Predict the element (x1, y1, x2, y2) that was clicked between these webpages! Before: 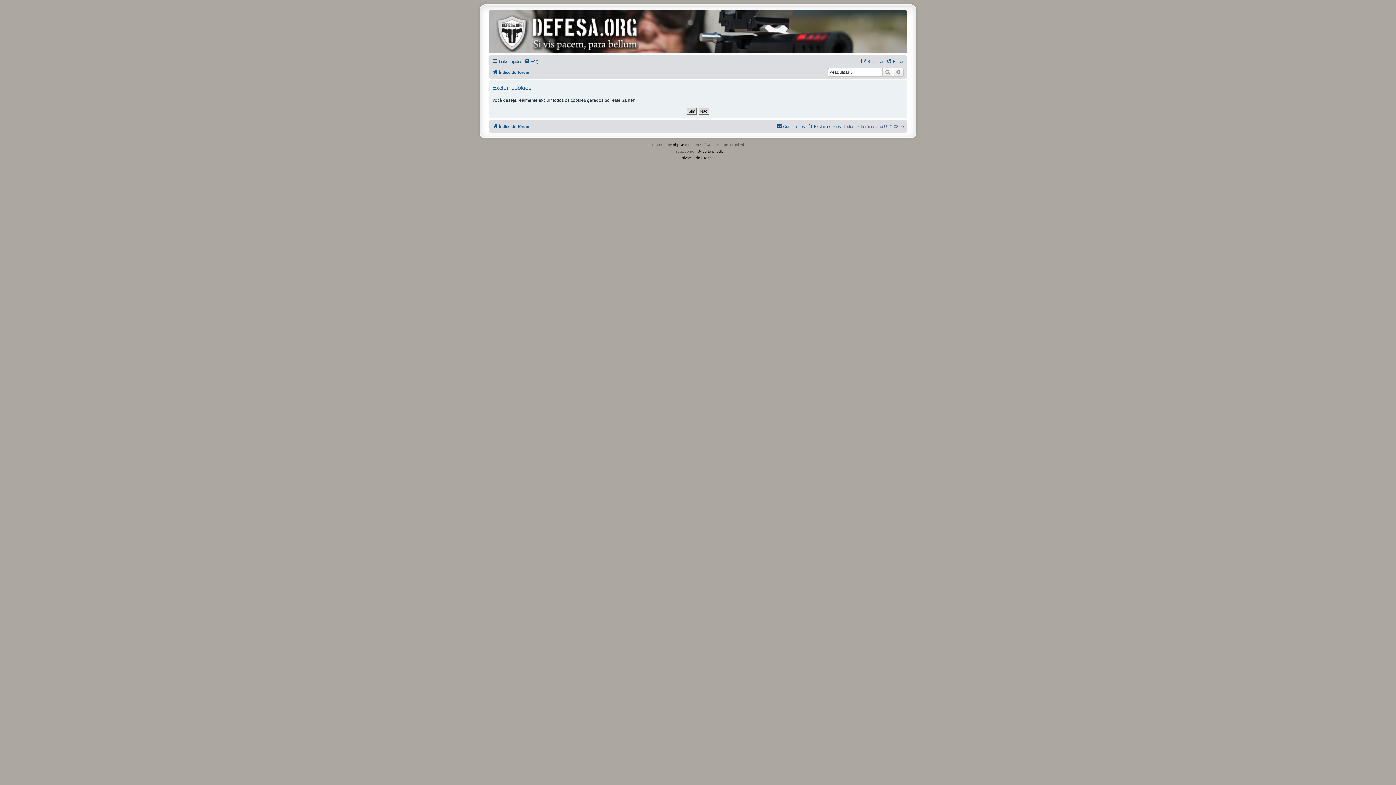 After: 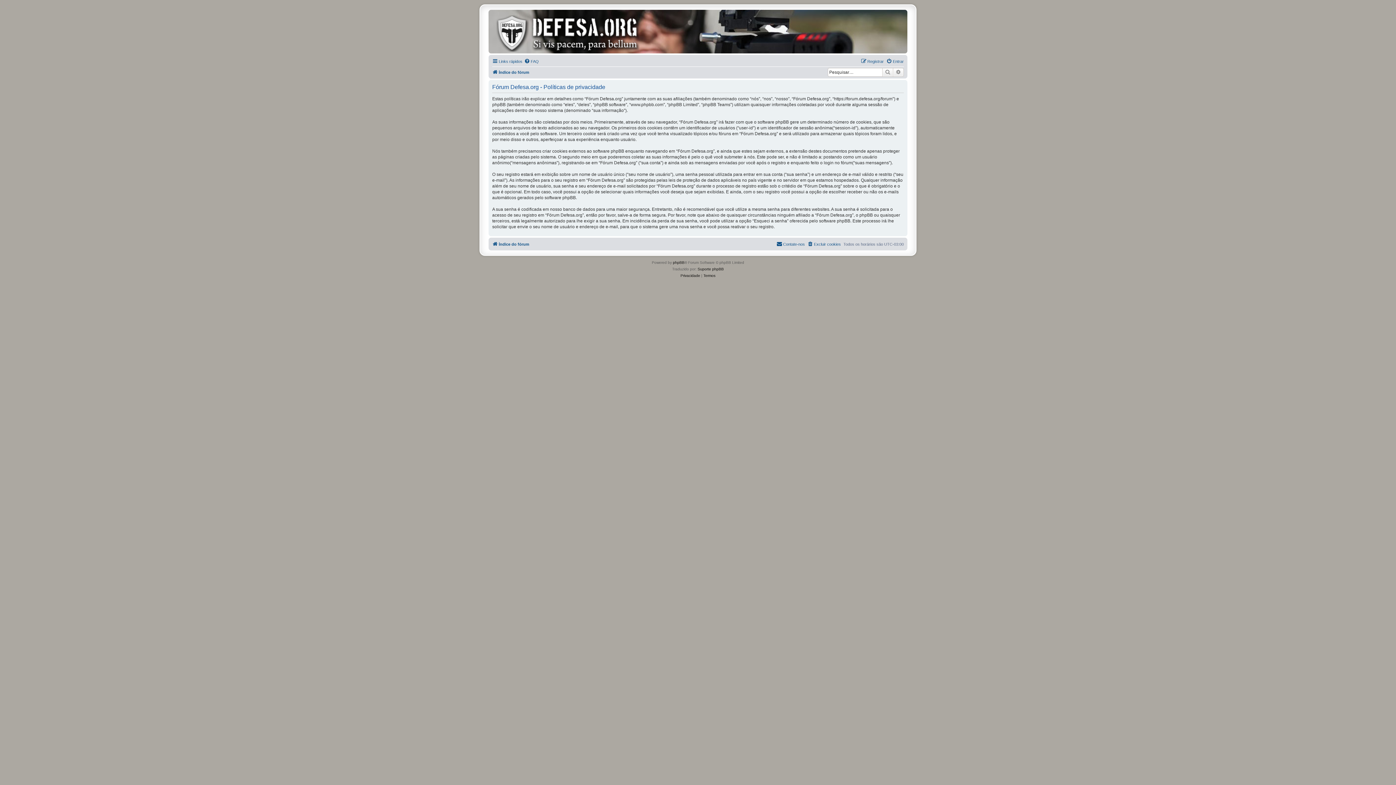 Action: bbox: (680, 154, 700, 161) label: Privacidade